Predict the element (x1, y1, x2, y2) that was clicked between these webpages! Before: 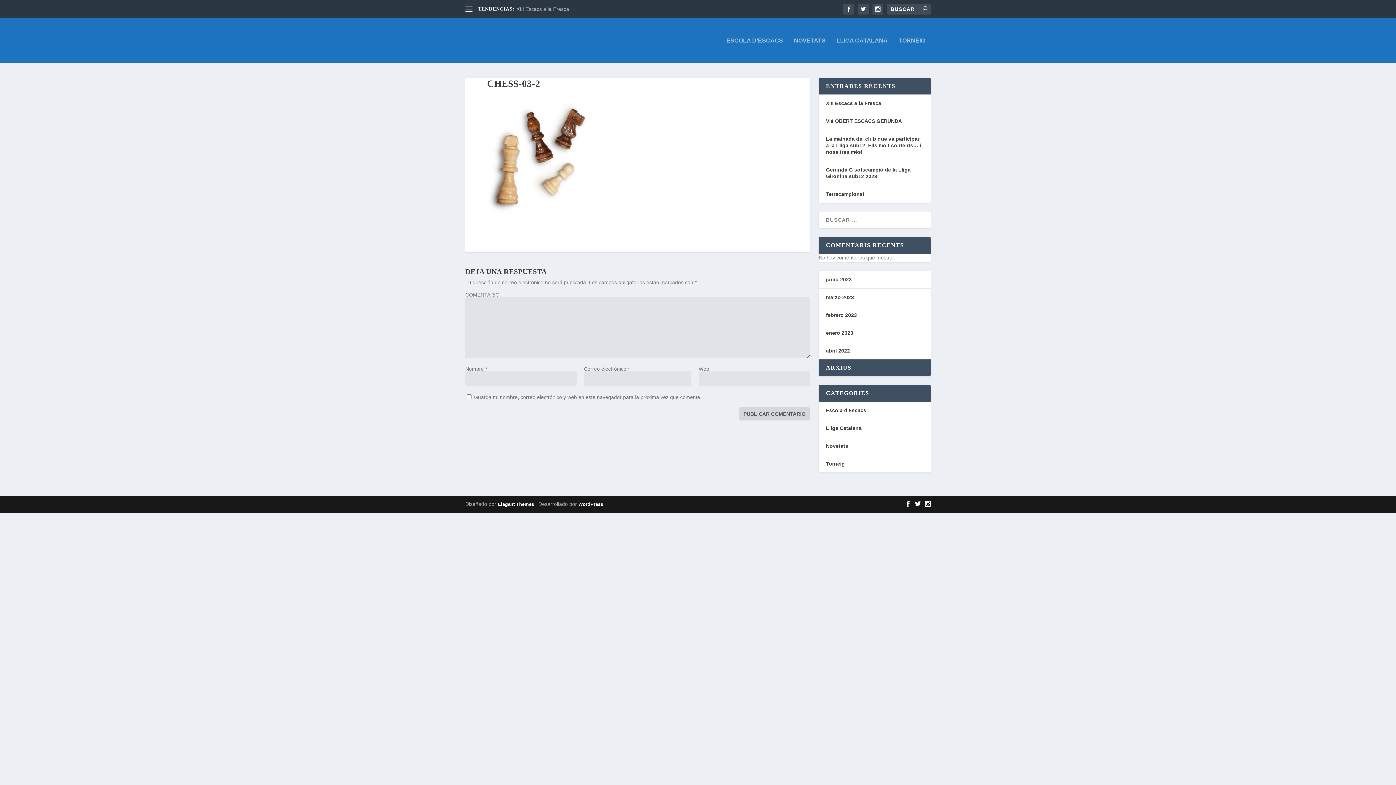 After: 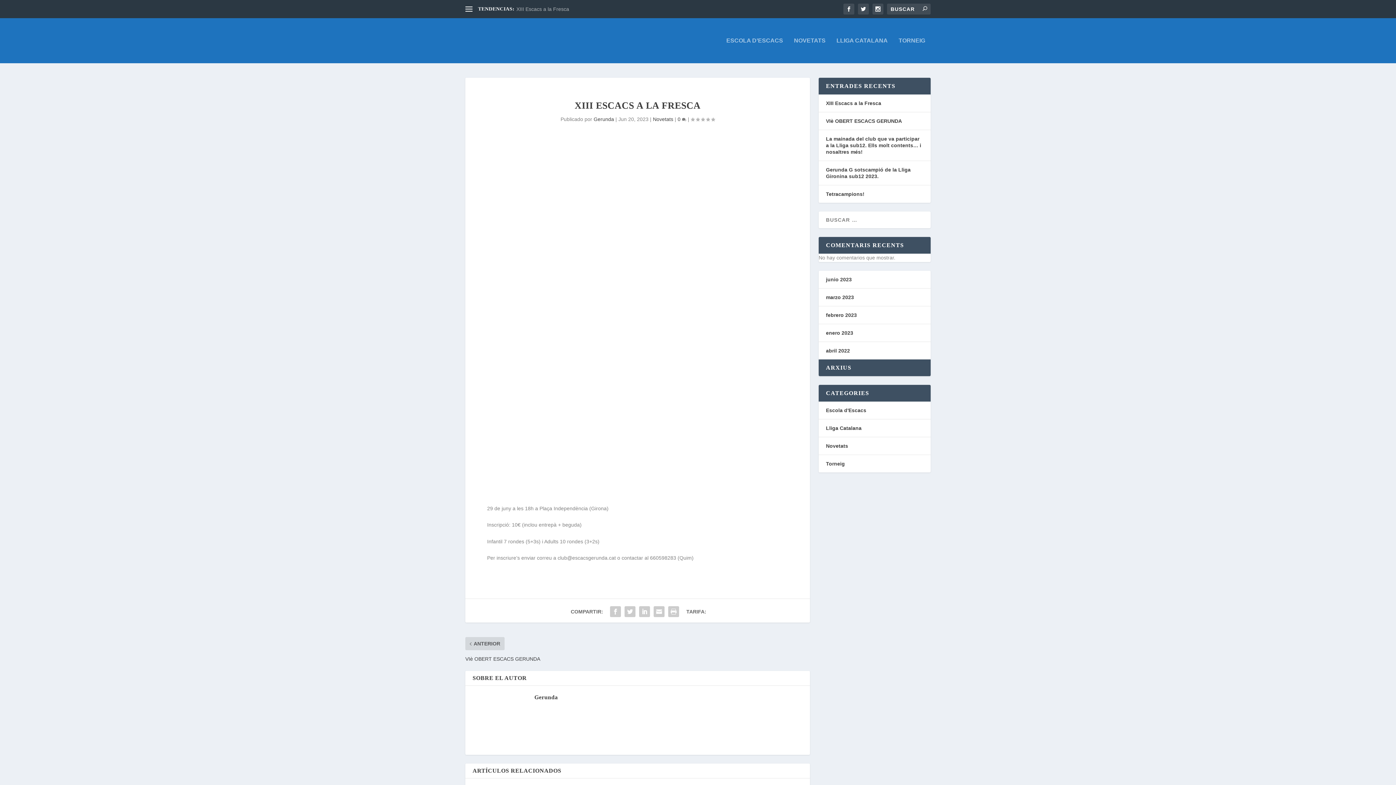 Action: bbox: (516, 6, 569, 12) label: XIII Escacs a la Fresca